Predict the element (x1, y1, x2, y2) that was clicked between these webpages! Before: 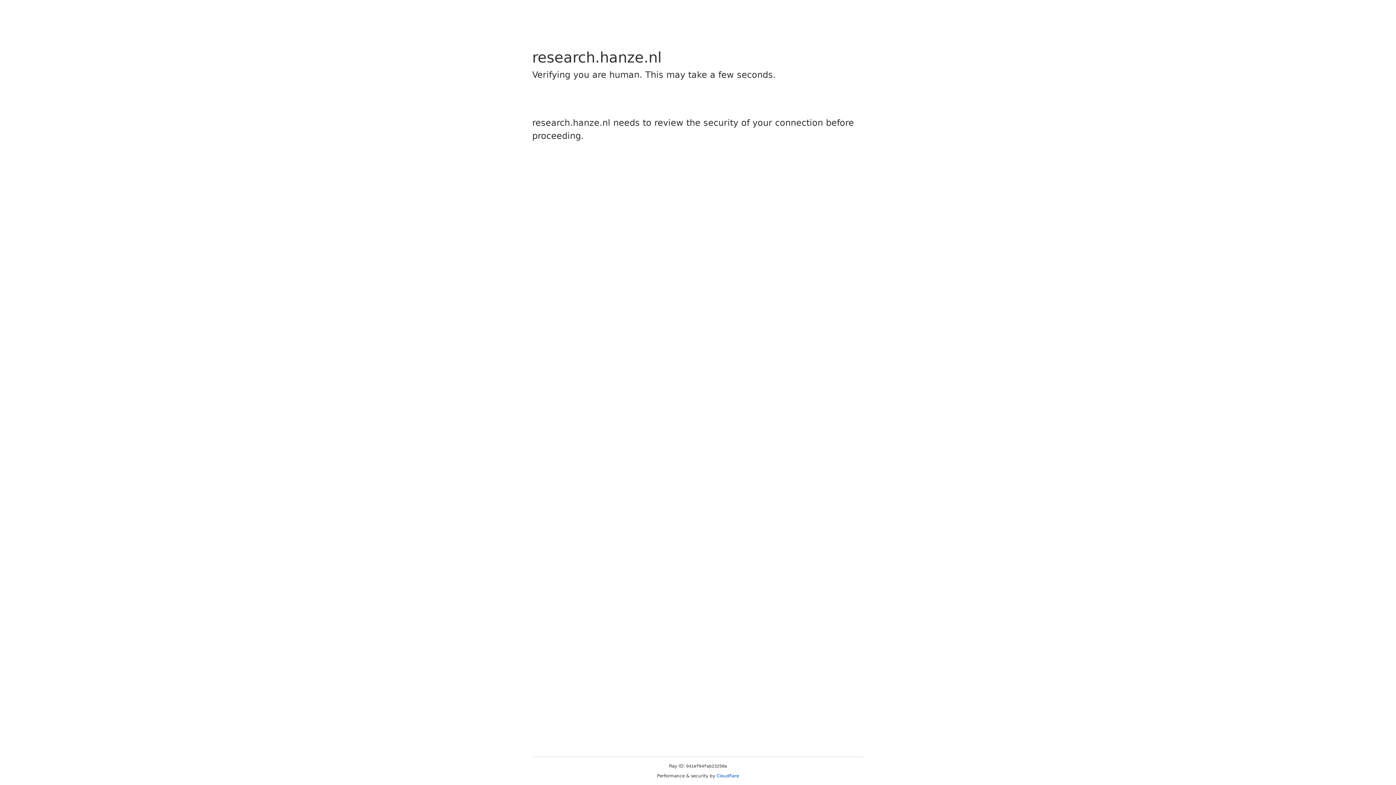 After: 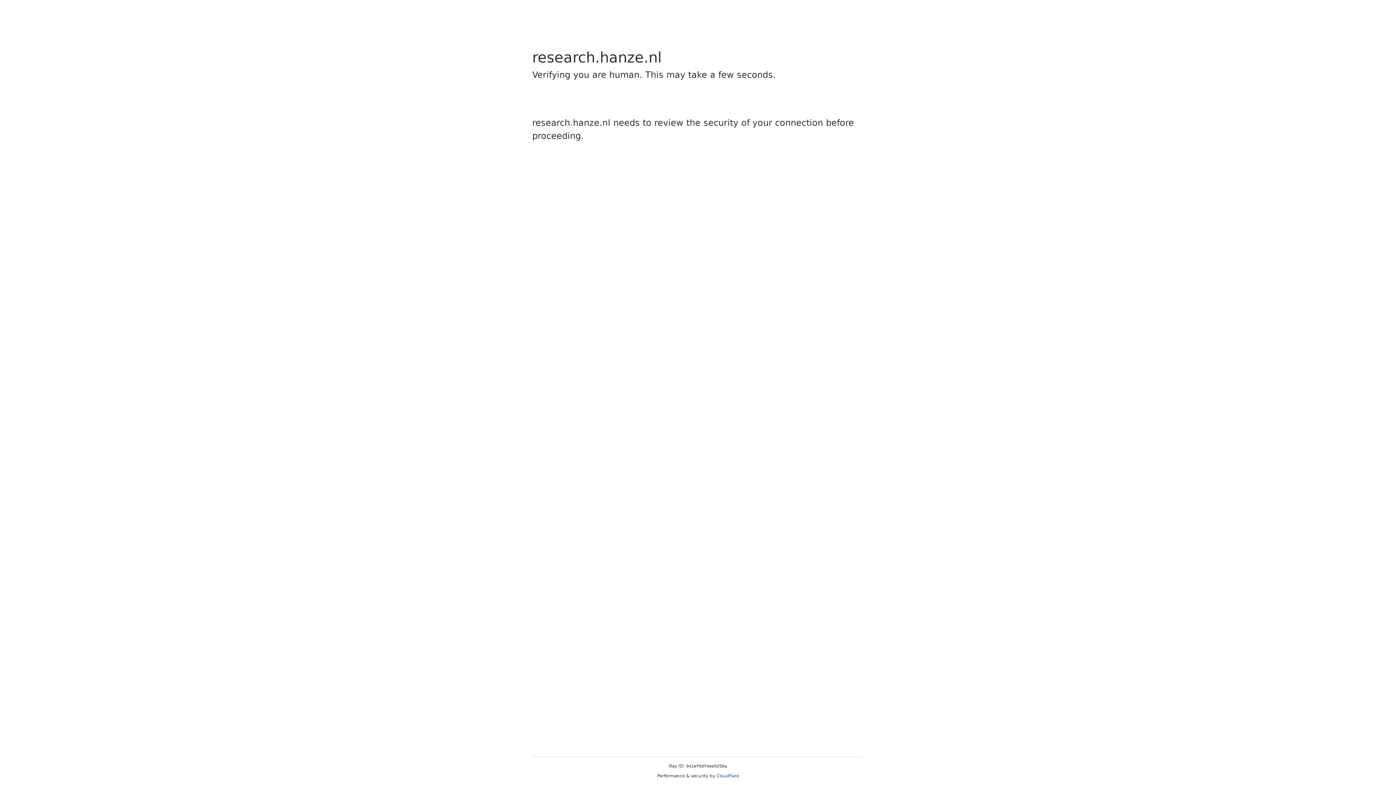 Action: label: Cloudflare bbox: (716, 773, 739, 778)